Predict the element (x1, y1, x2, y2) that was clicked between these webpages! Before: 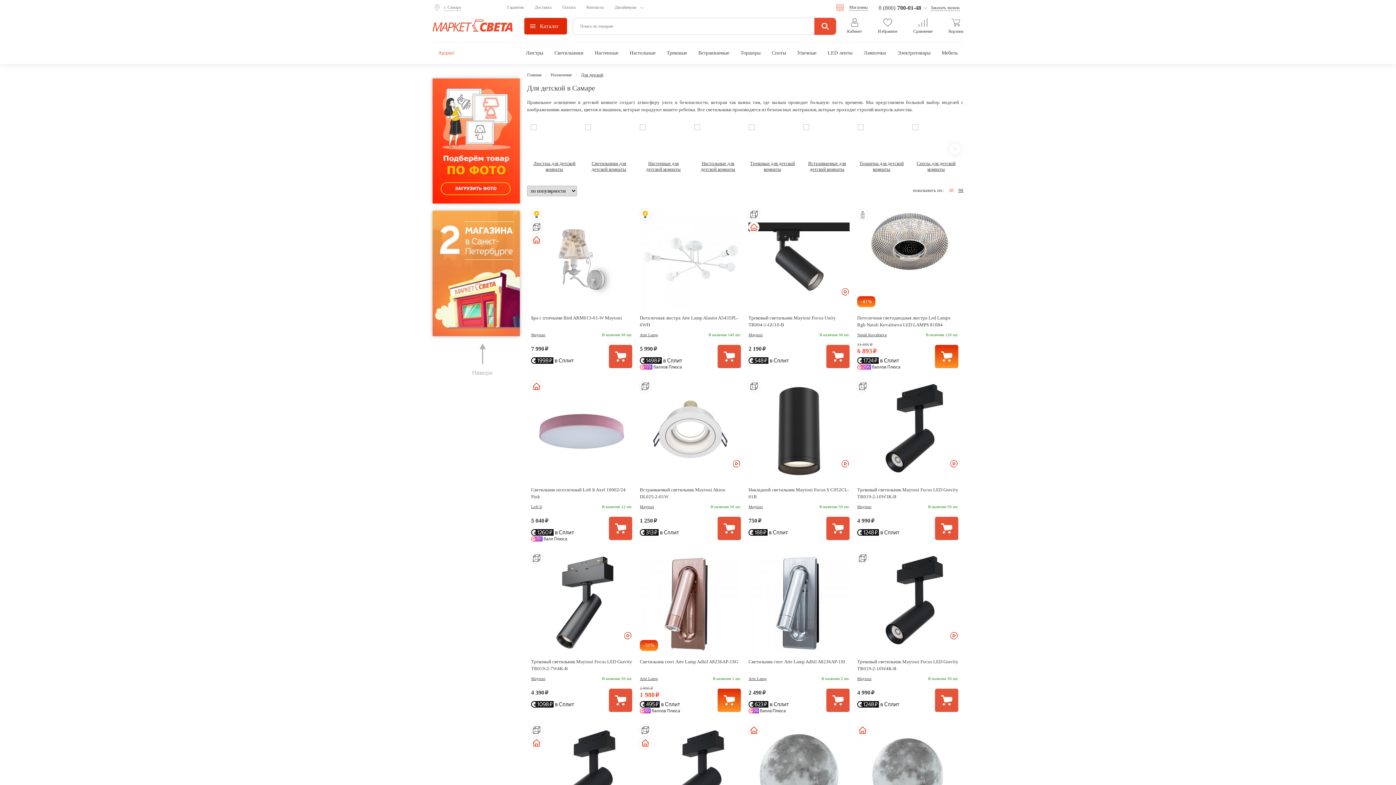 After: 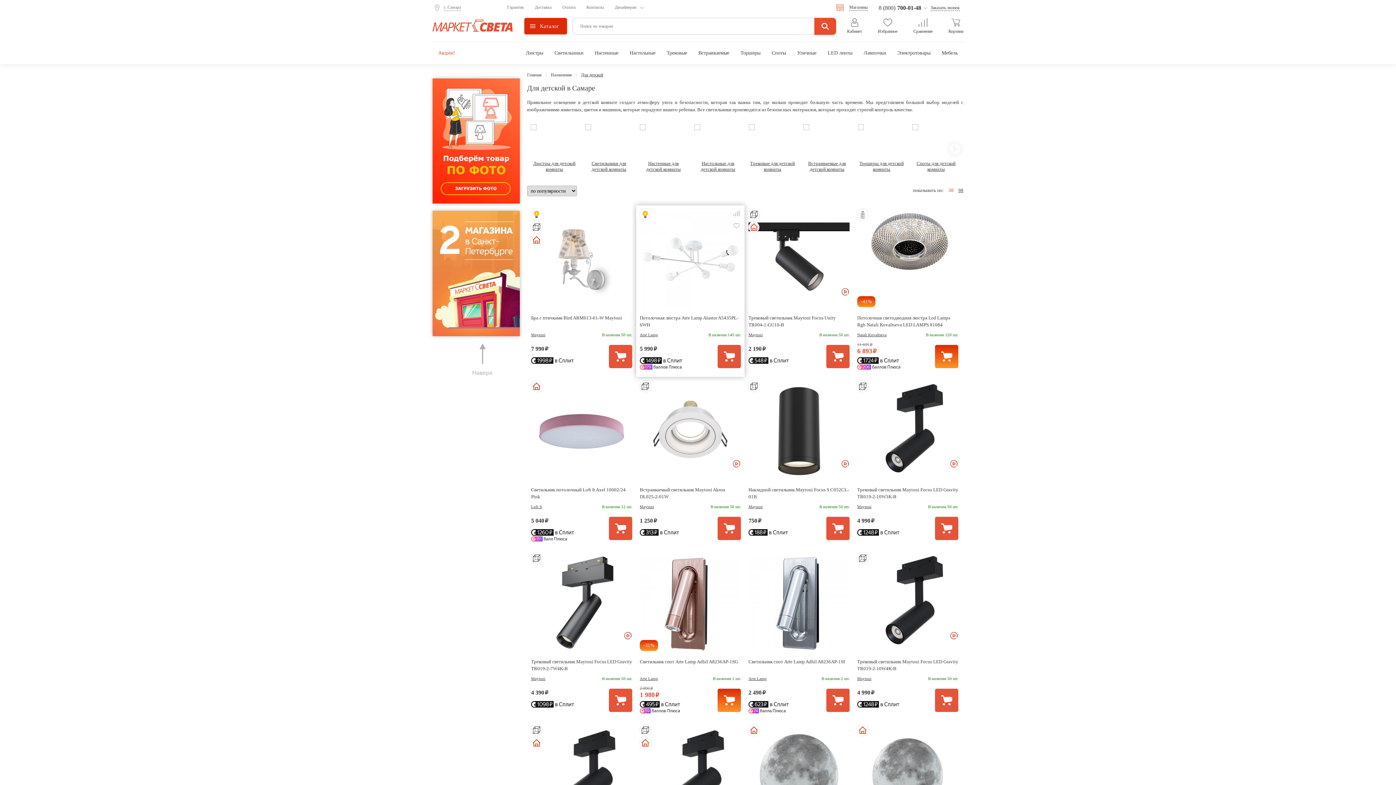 Action: bbox: (717, 345, 741, 368)